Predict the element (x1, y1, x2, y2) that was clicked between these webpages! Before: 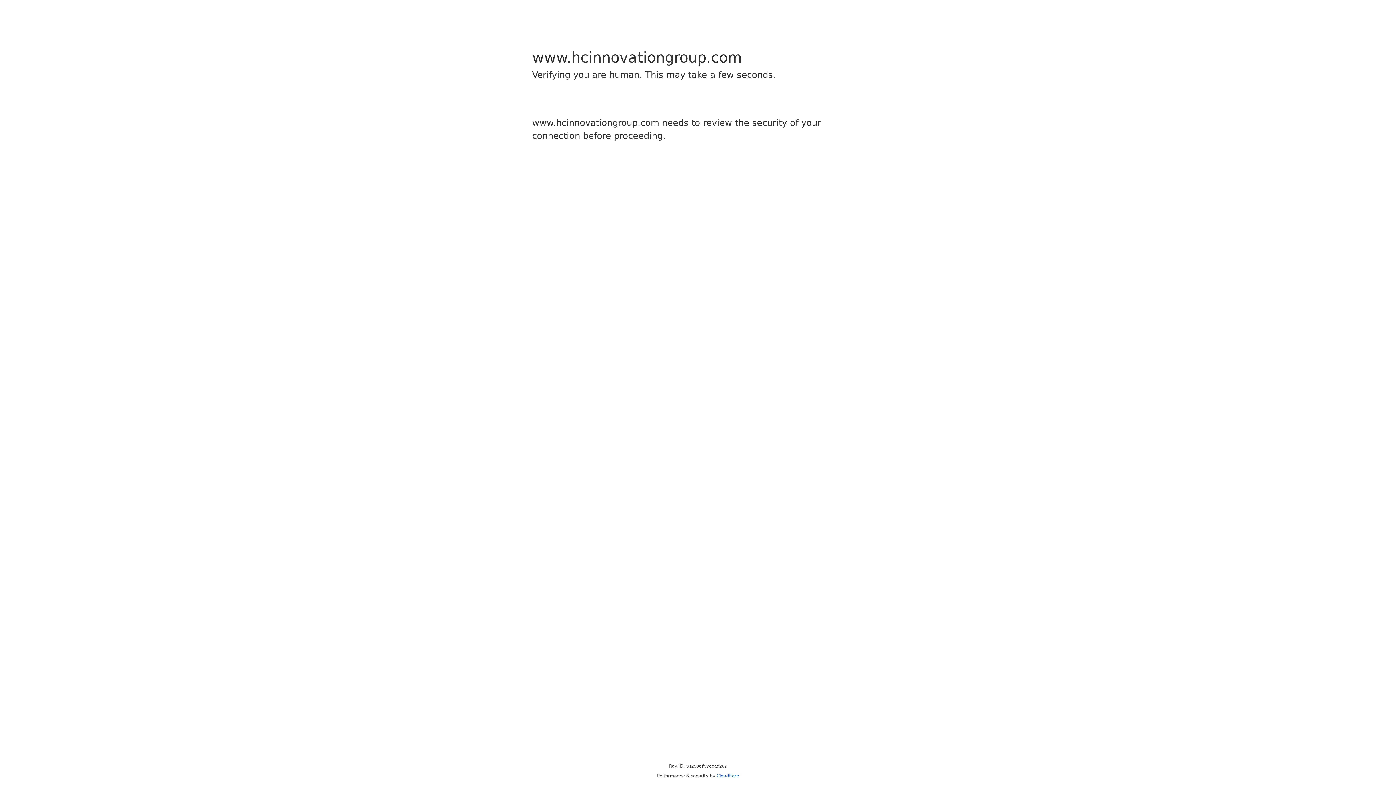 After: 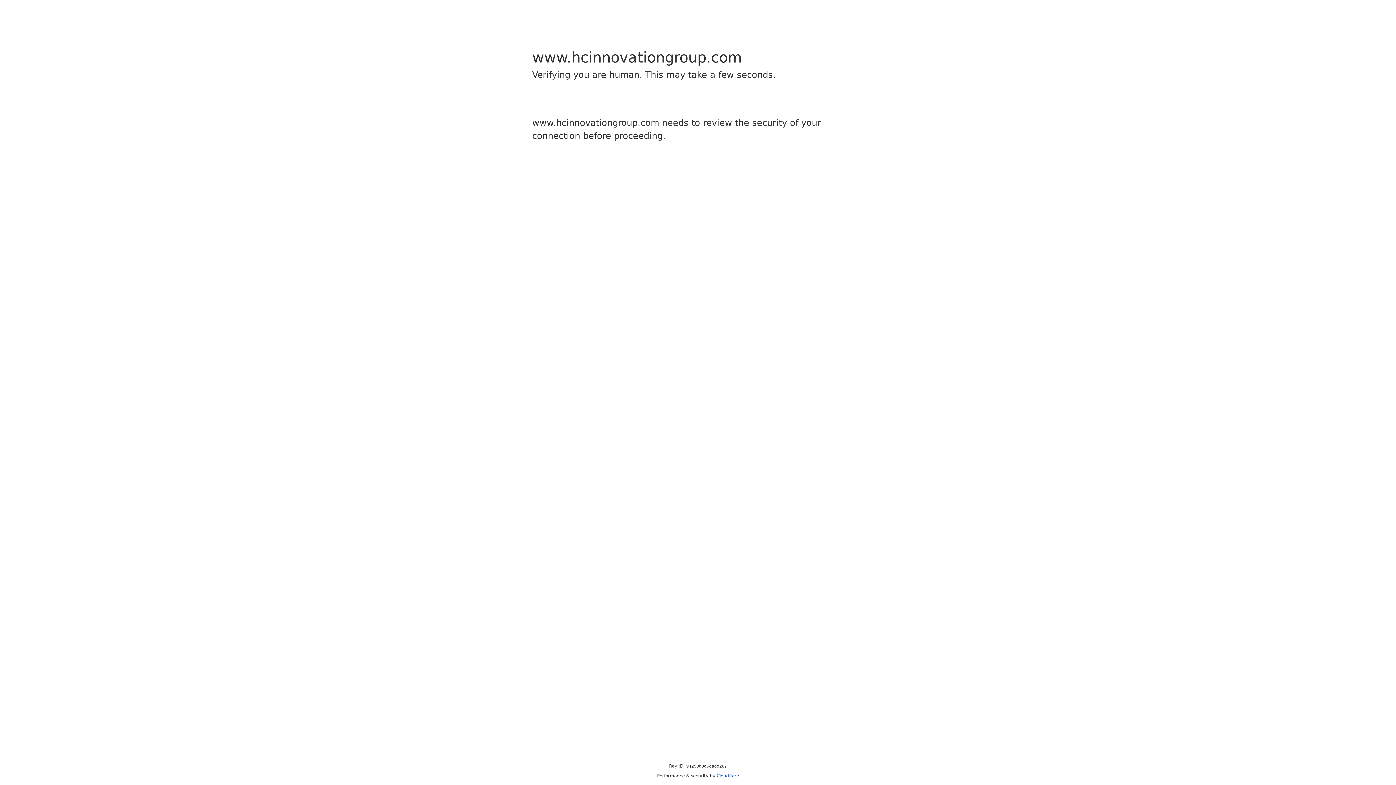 Action: label: Cloudflare bbox: (716, 773, 739, 778)